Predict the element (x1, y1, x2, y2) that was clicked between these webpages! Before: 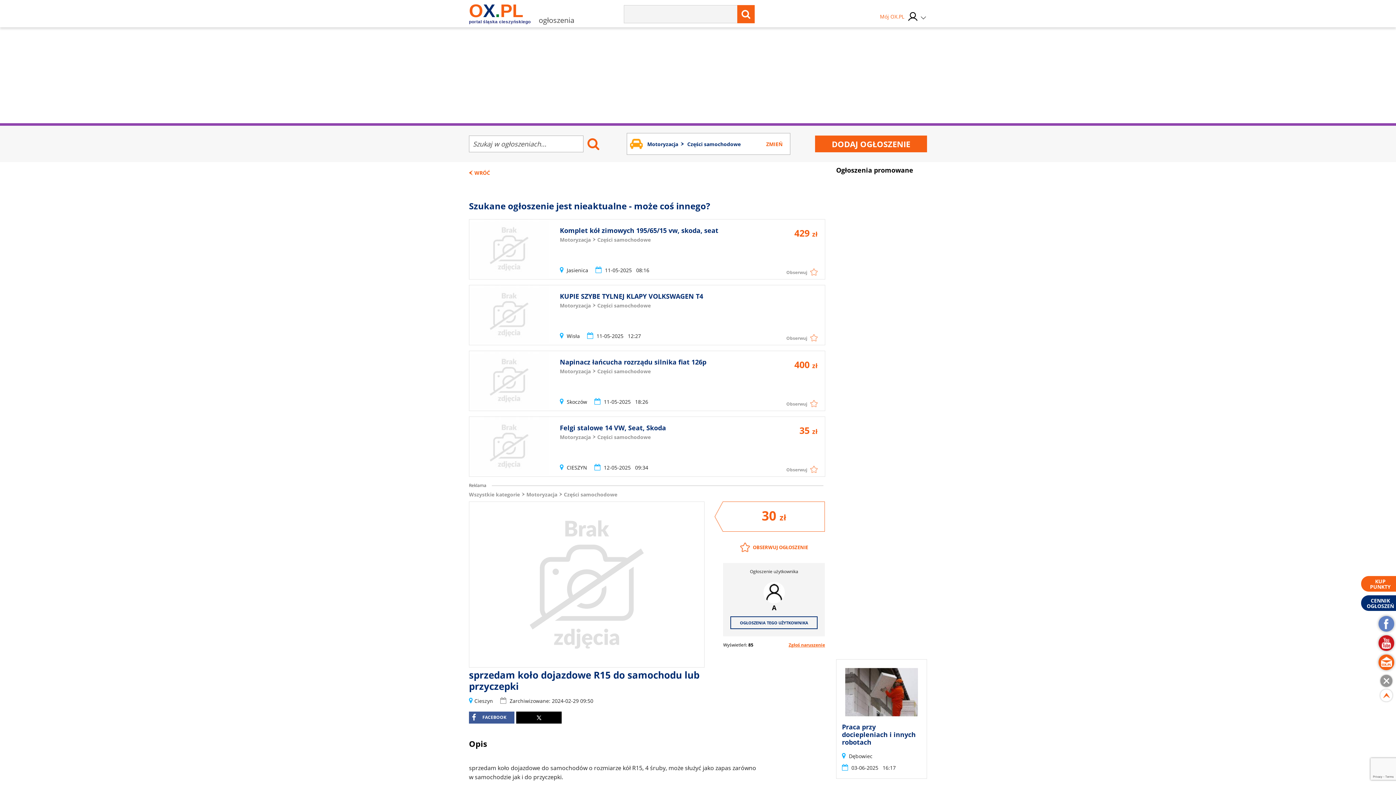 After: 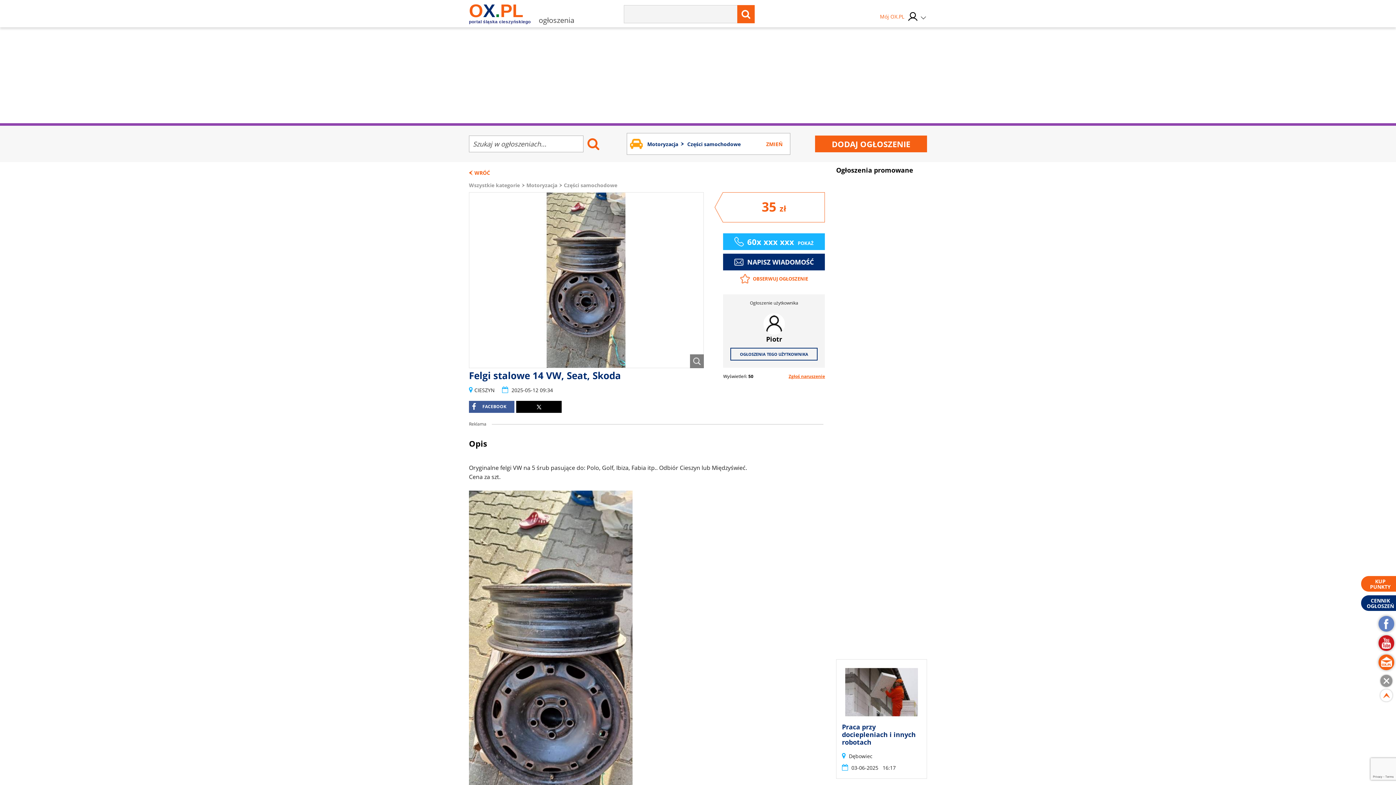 Action: bbox: (469, 417, 549, 476)